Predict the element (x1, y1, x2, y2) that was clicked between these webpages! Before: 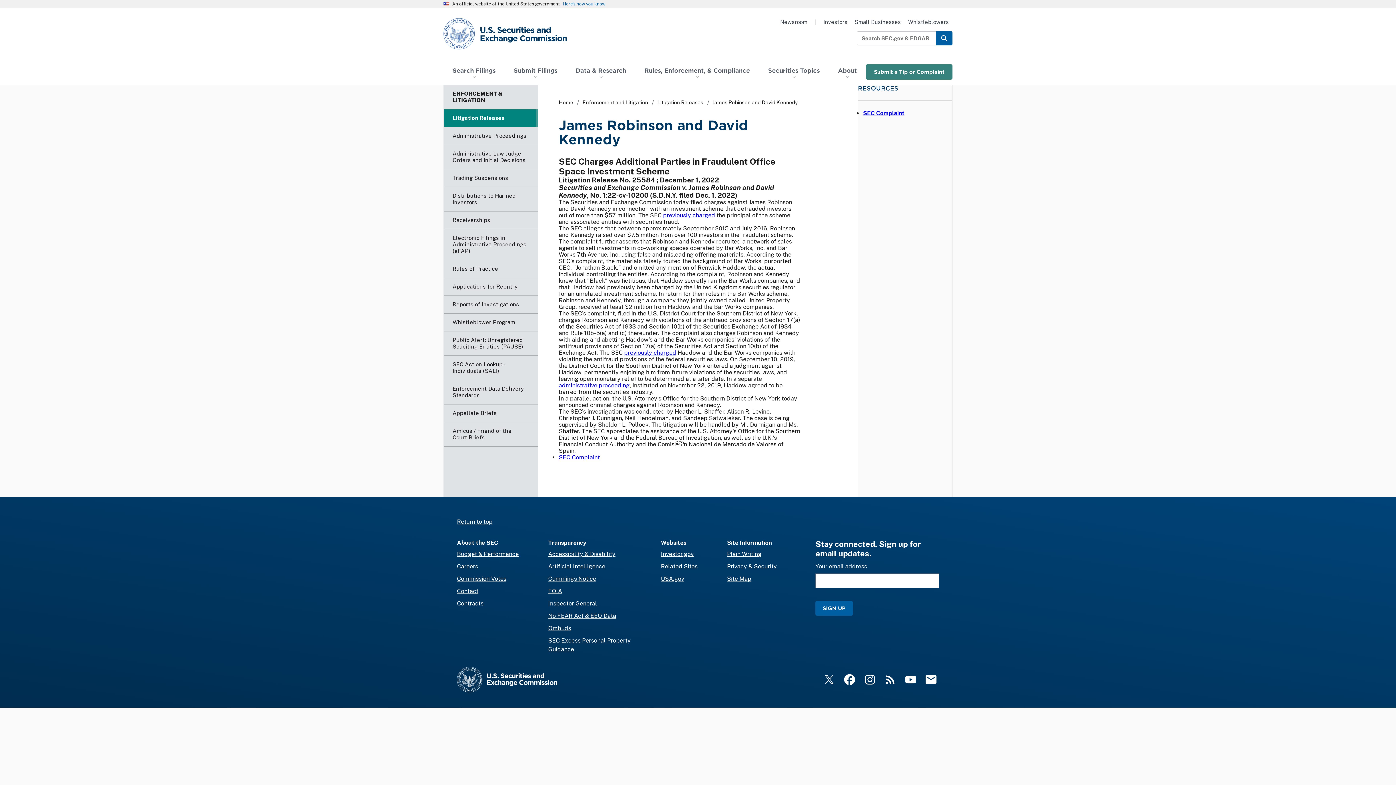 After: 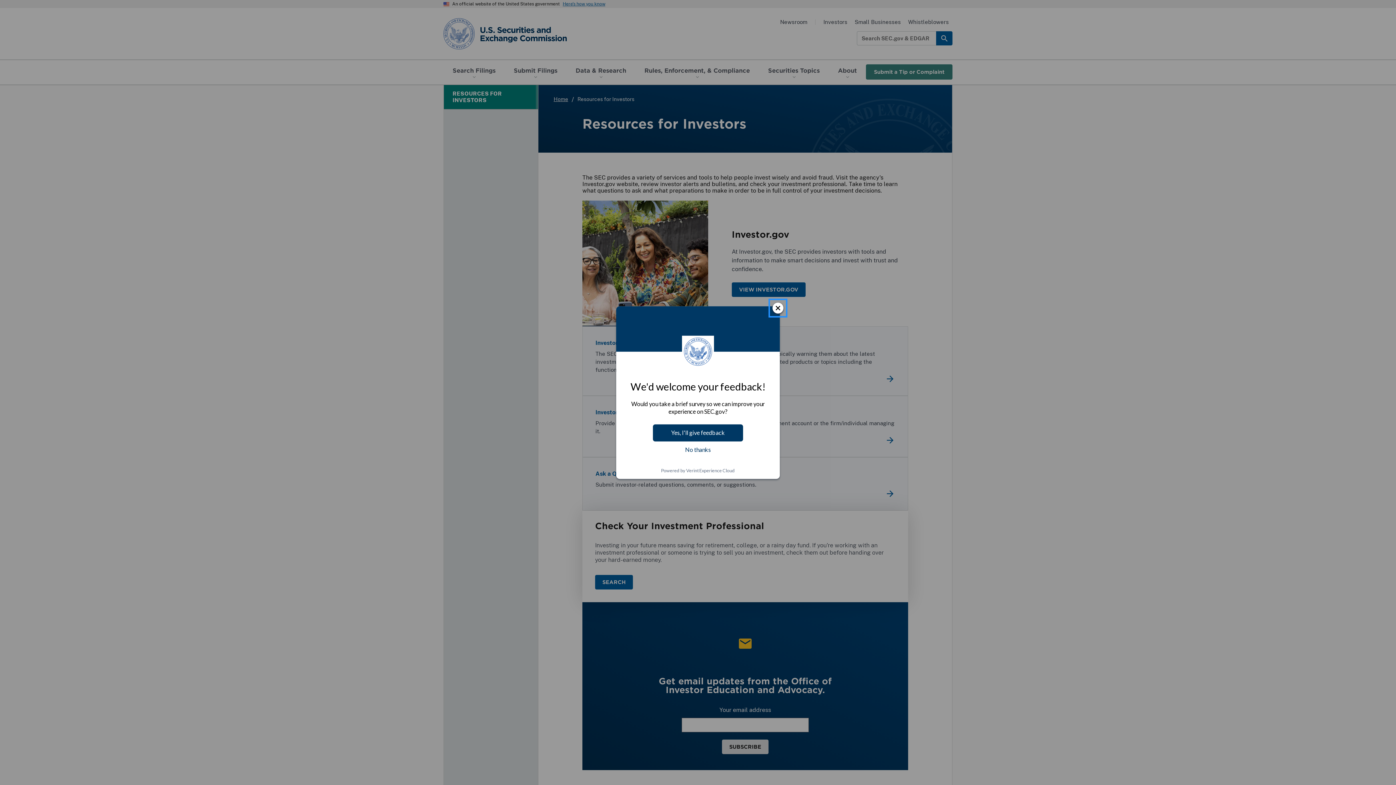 Action: bbox: (823, 18, 847, 25) label: Investors